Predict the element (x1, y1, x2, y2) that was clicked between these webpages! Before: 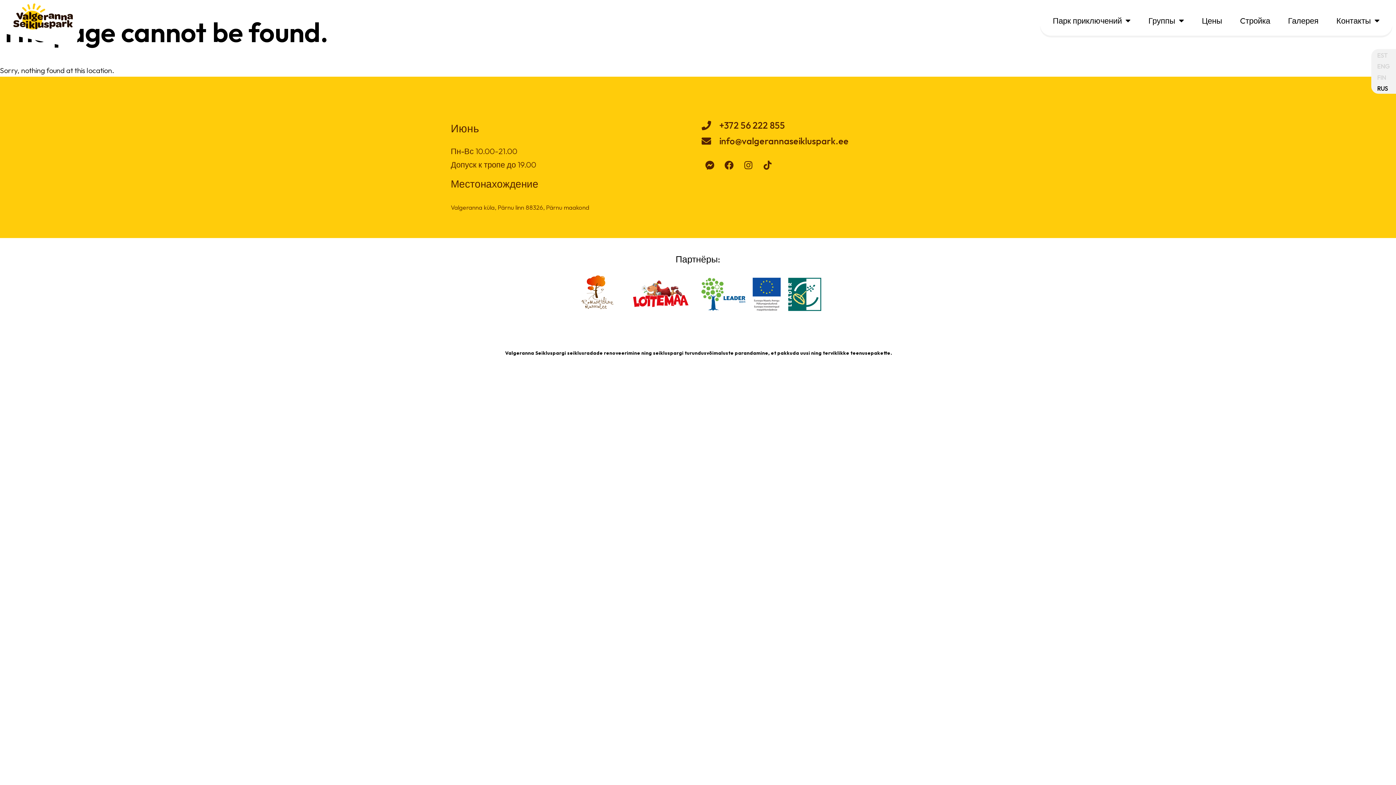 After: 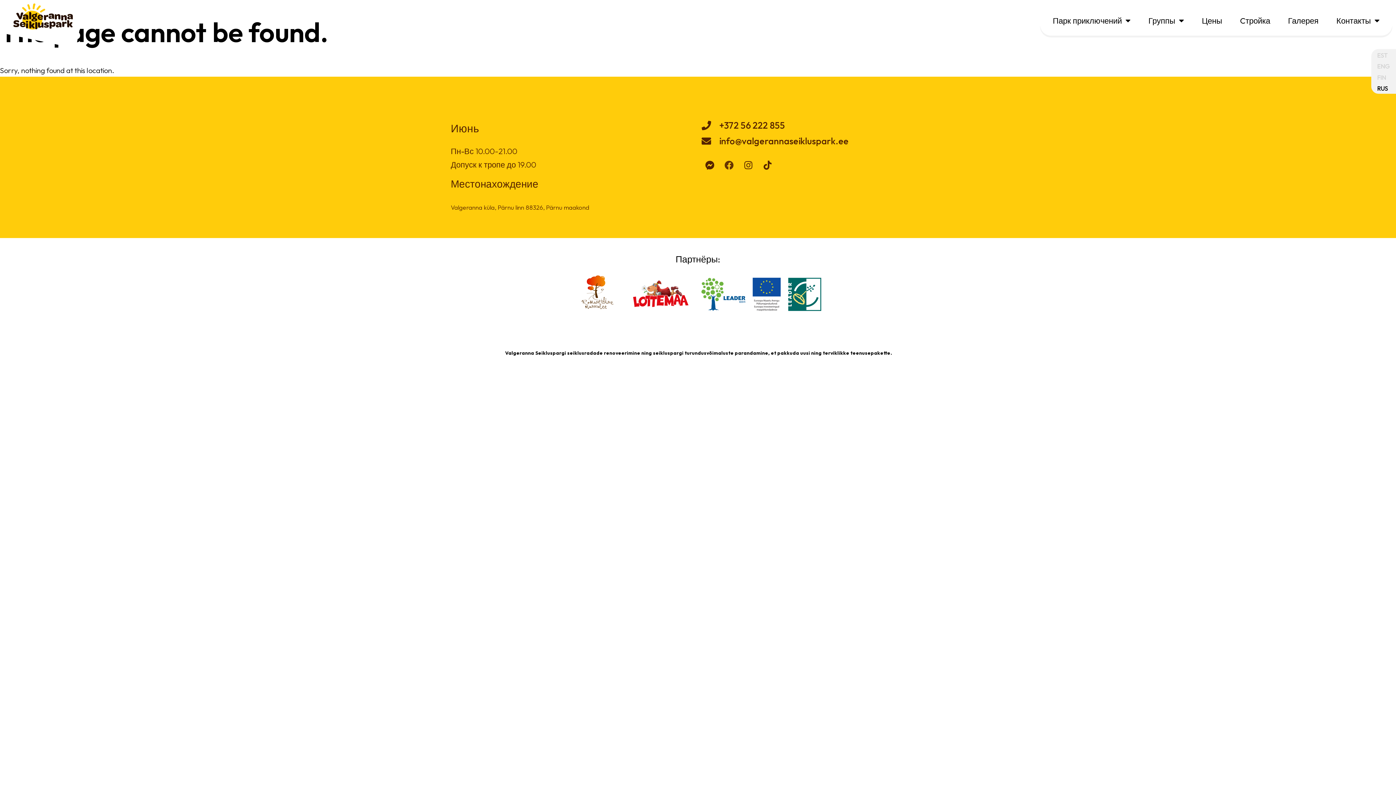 Action: label: Facebook bbox: (721, 156, 737, 173)